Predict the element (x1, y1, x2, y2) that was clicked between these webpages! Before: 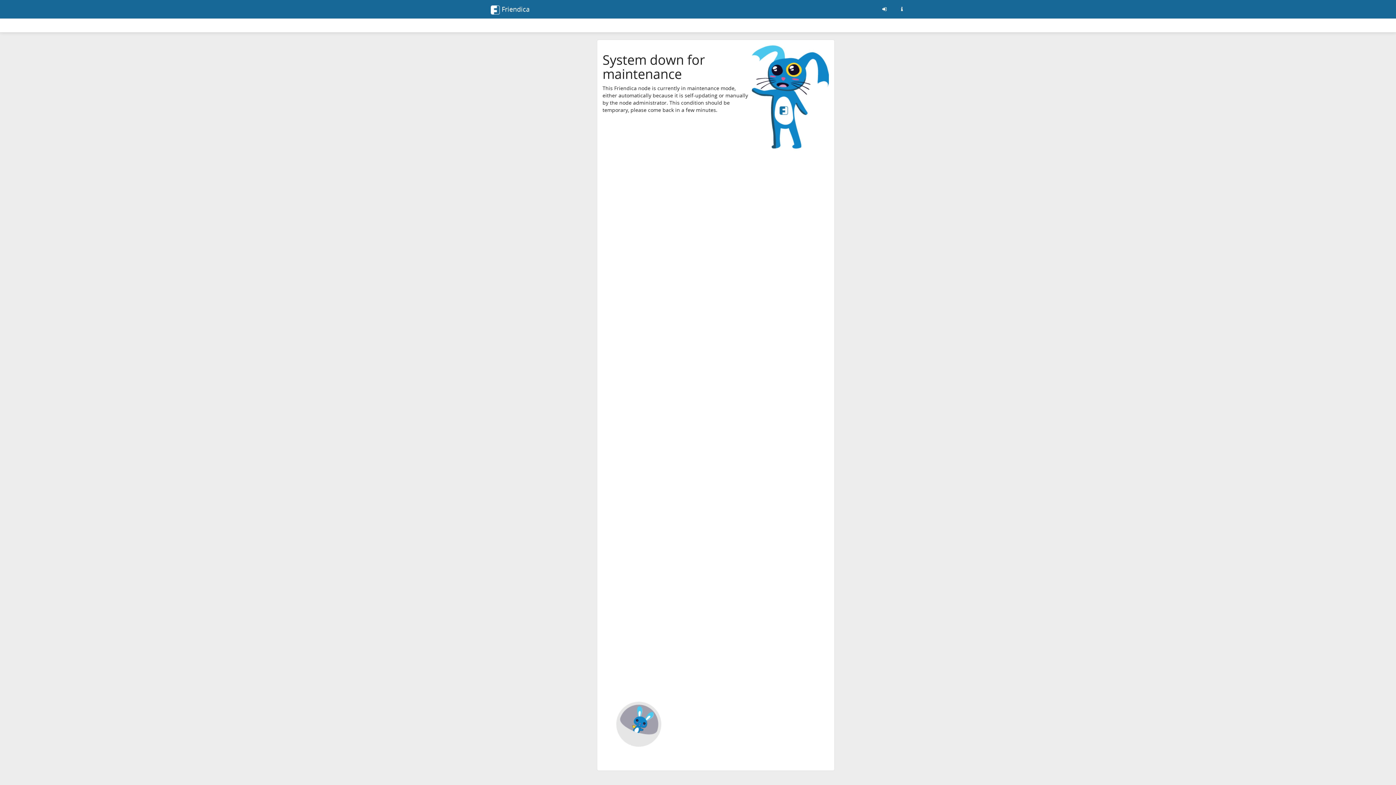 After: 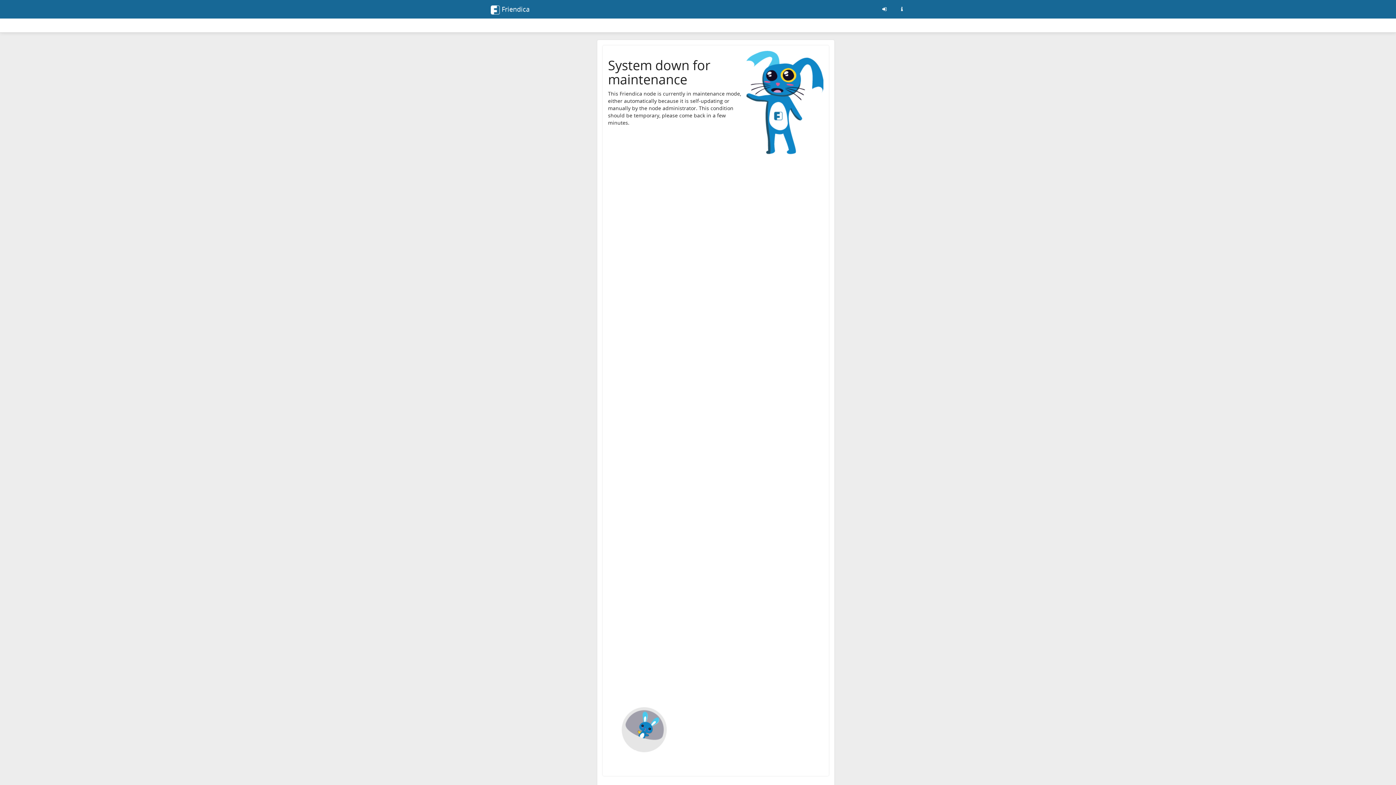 Action: label: Information about this friendica instance bbox: (893, 0, 910, 18)